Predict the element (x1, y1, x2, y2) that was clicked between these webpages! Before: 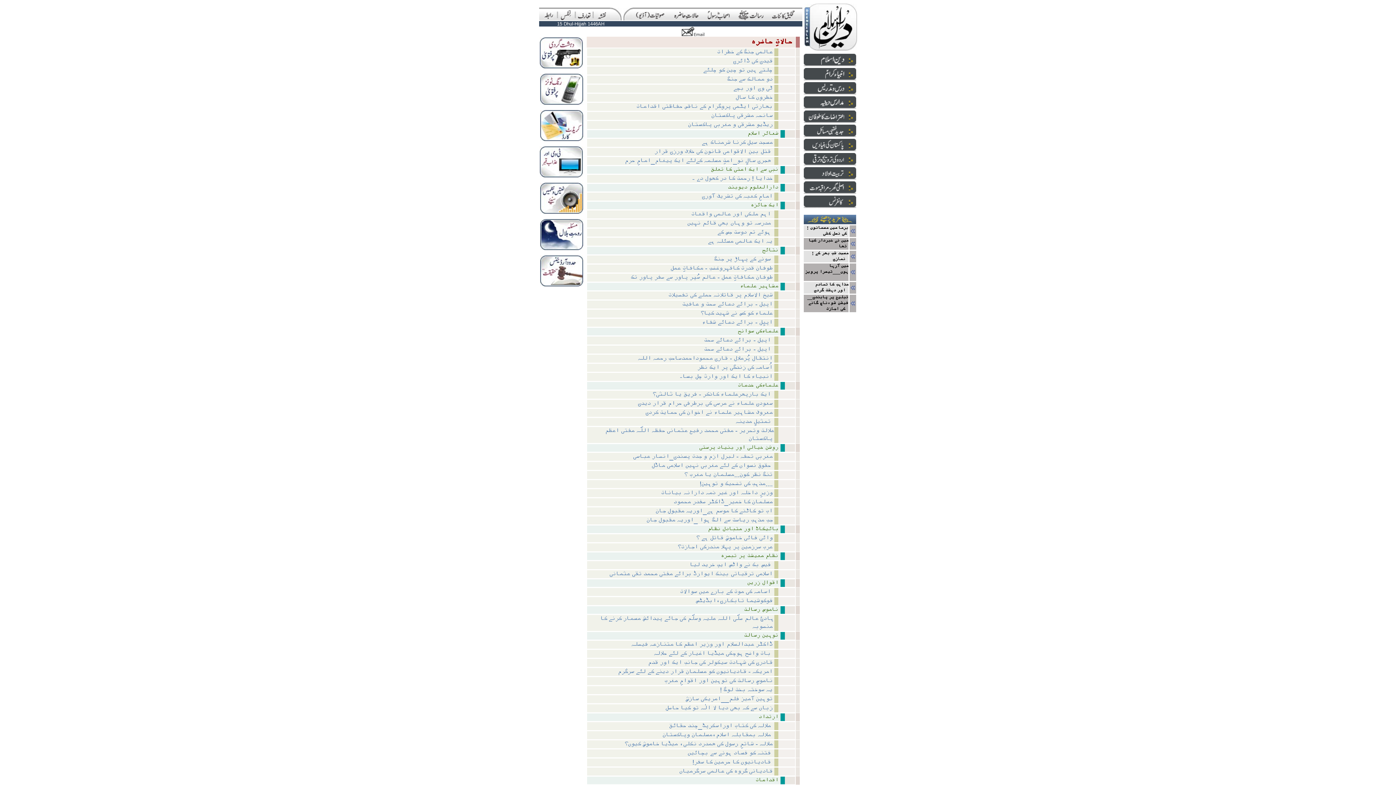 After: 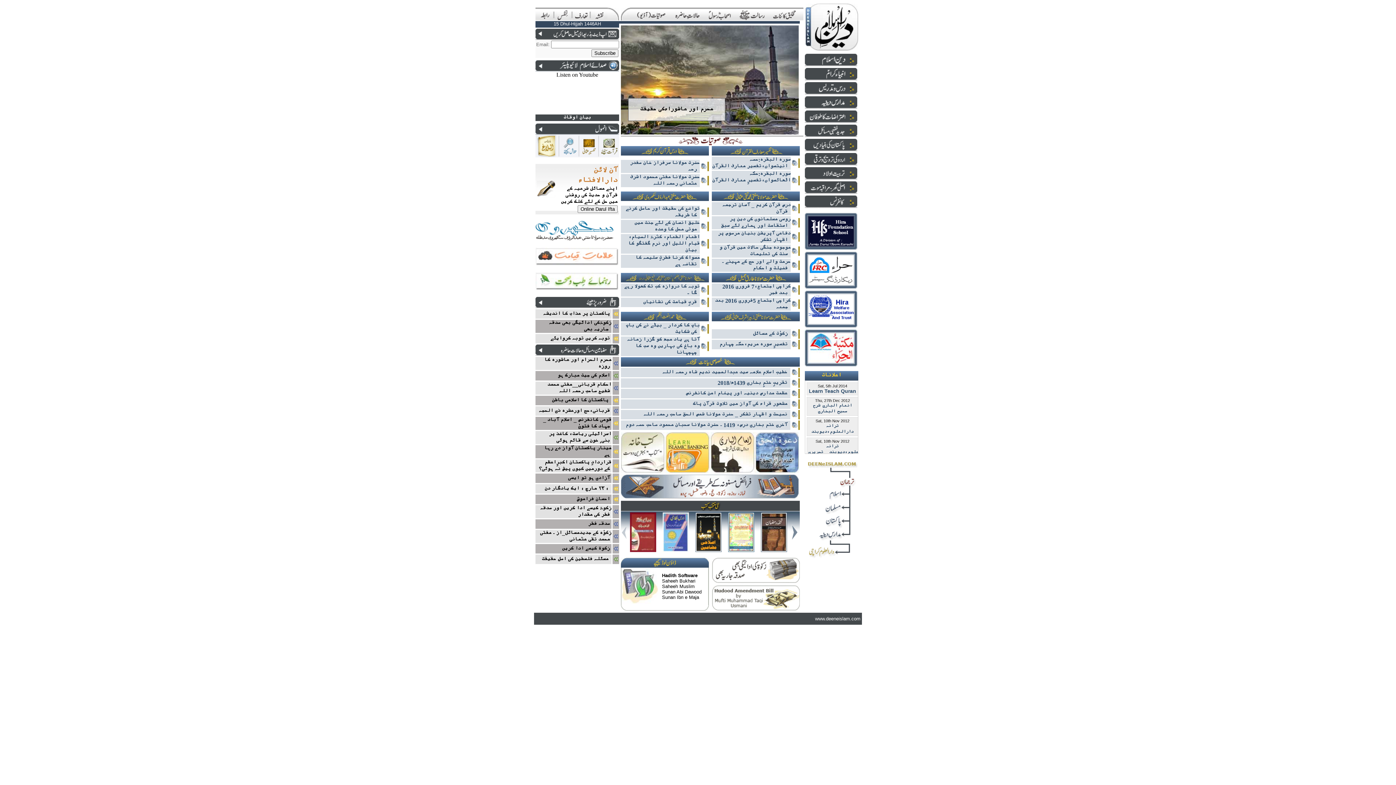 Action: bbox: (803, 46, 857, 52)